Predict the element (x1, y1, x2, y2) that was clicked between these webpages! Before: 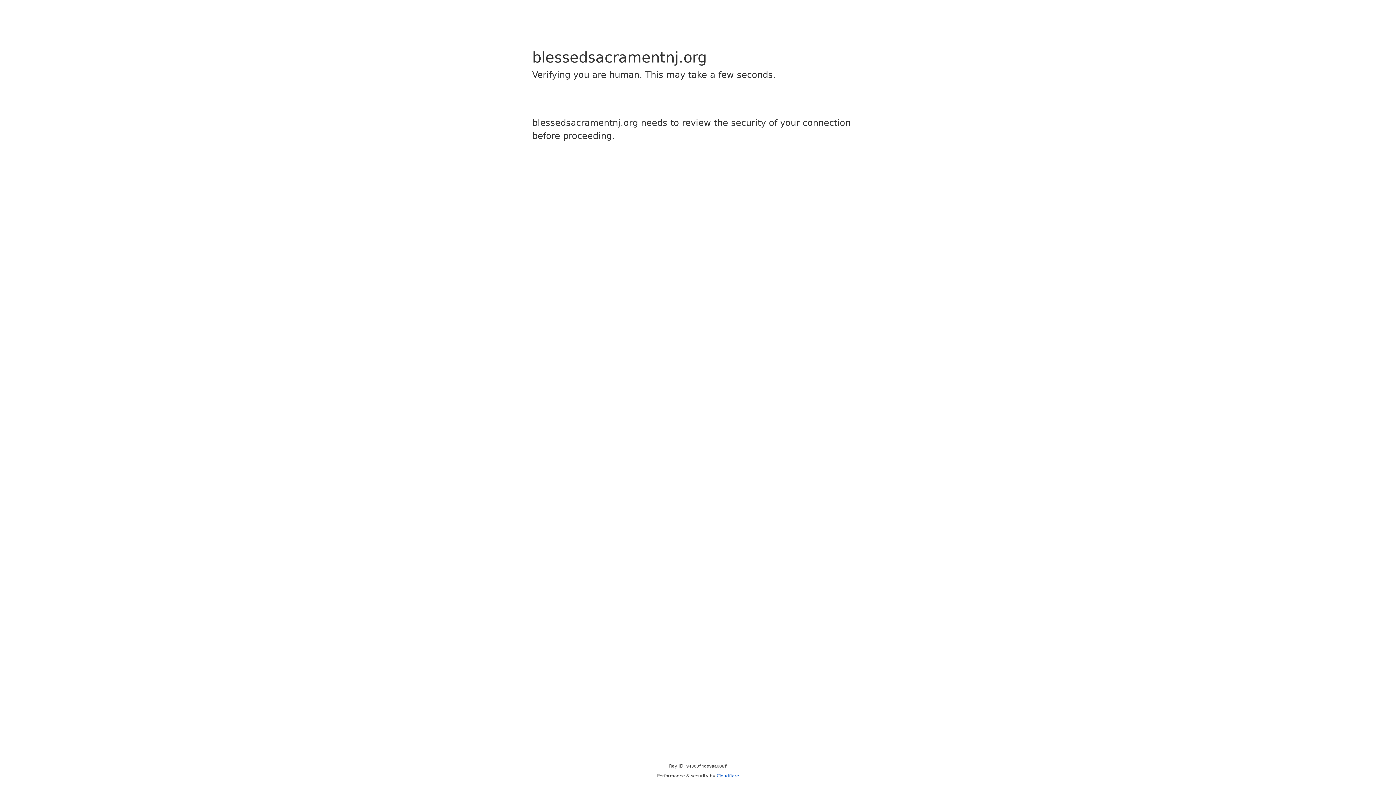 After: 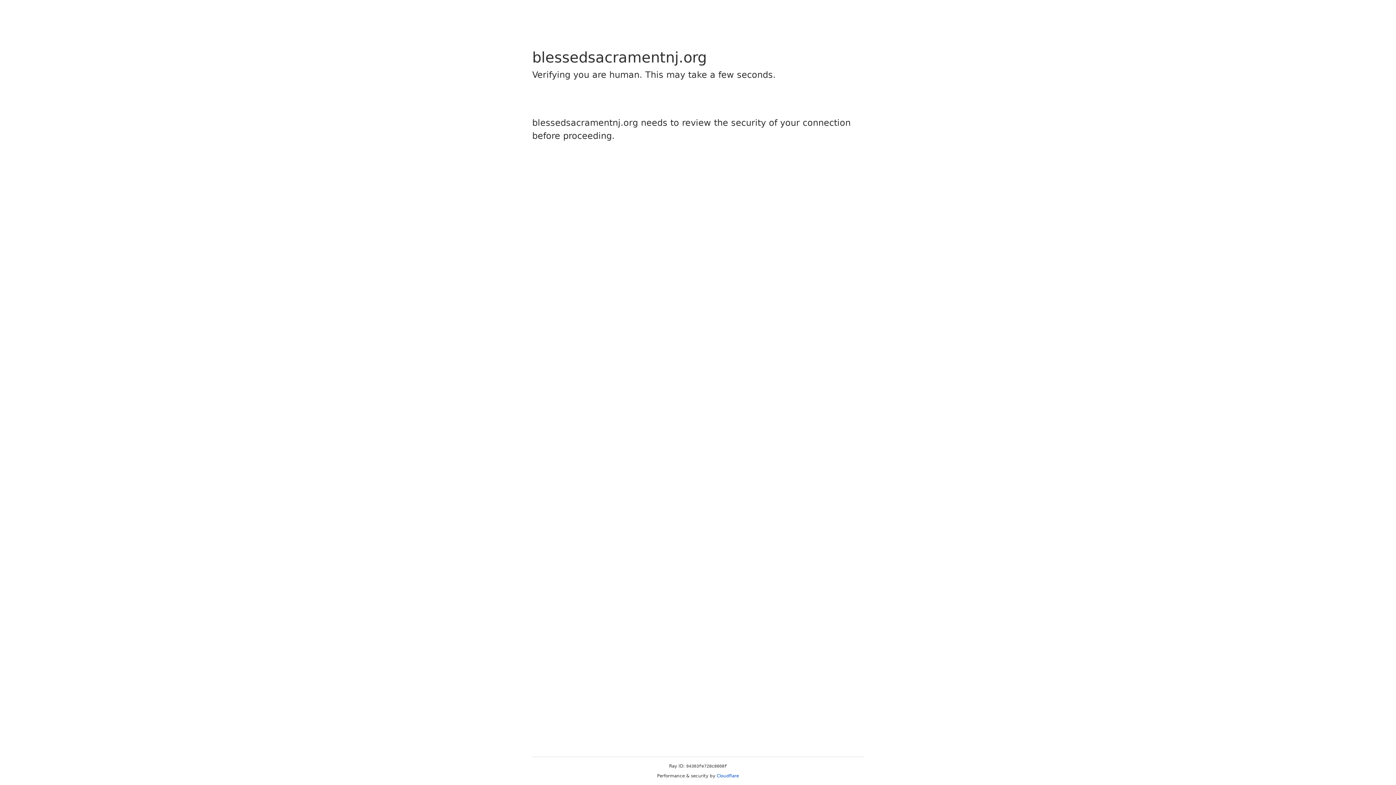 Action: label: Cloudflare bbox: (716, 773, 739, 778)